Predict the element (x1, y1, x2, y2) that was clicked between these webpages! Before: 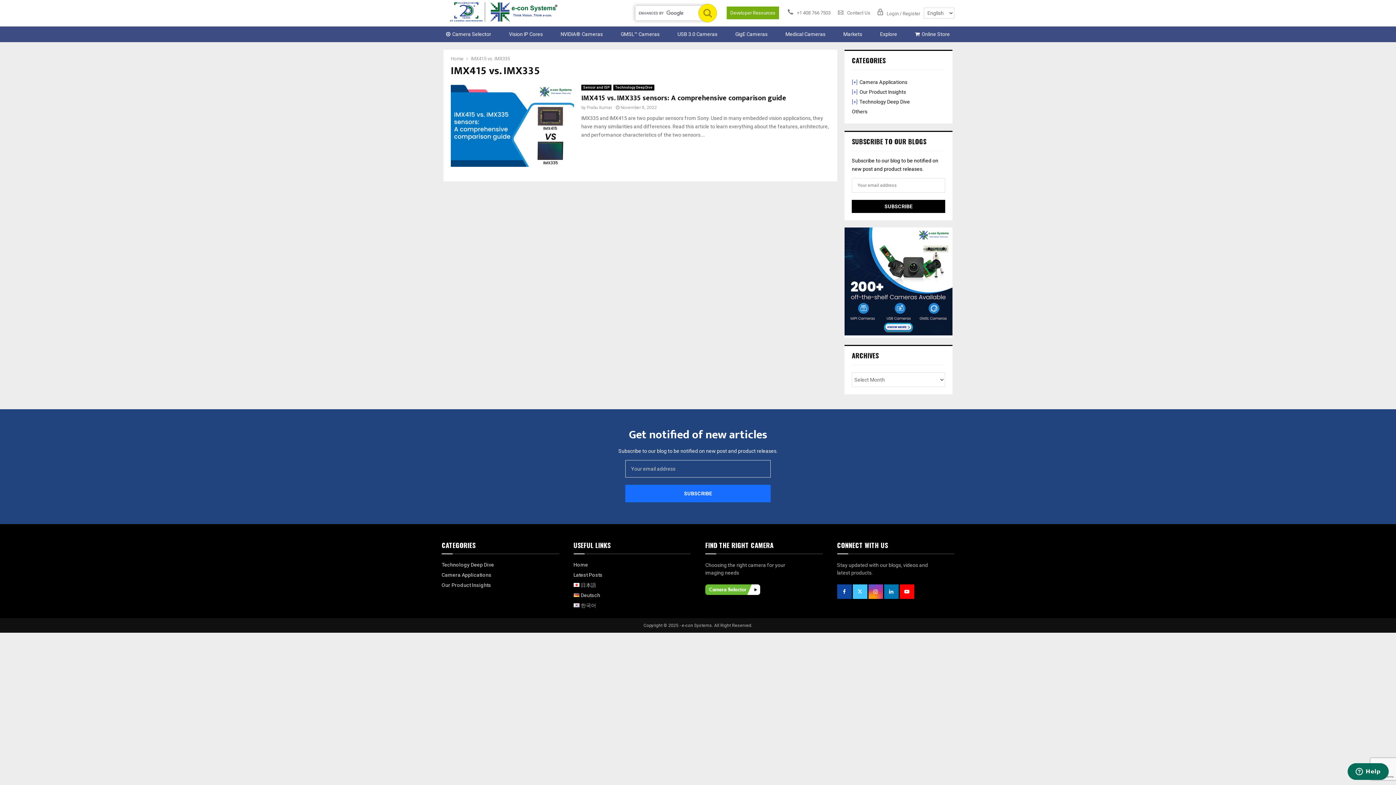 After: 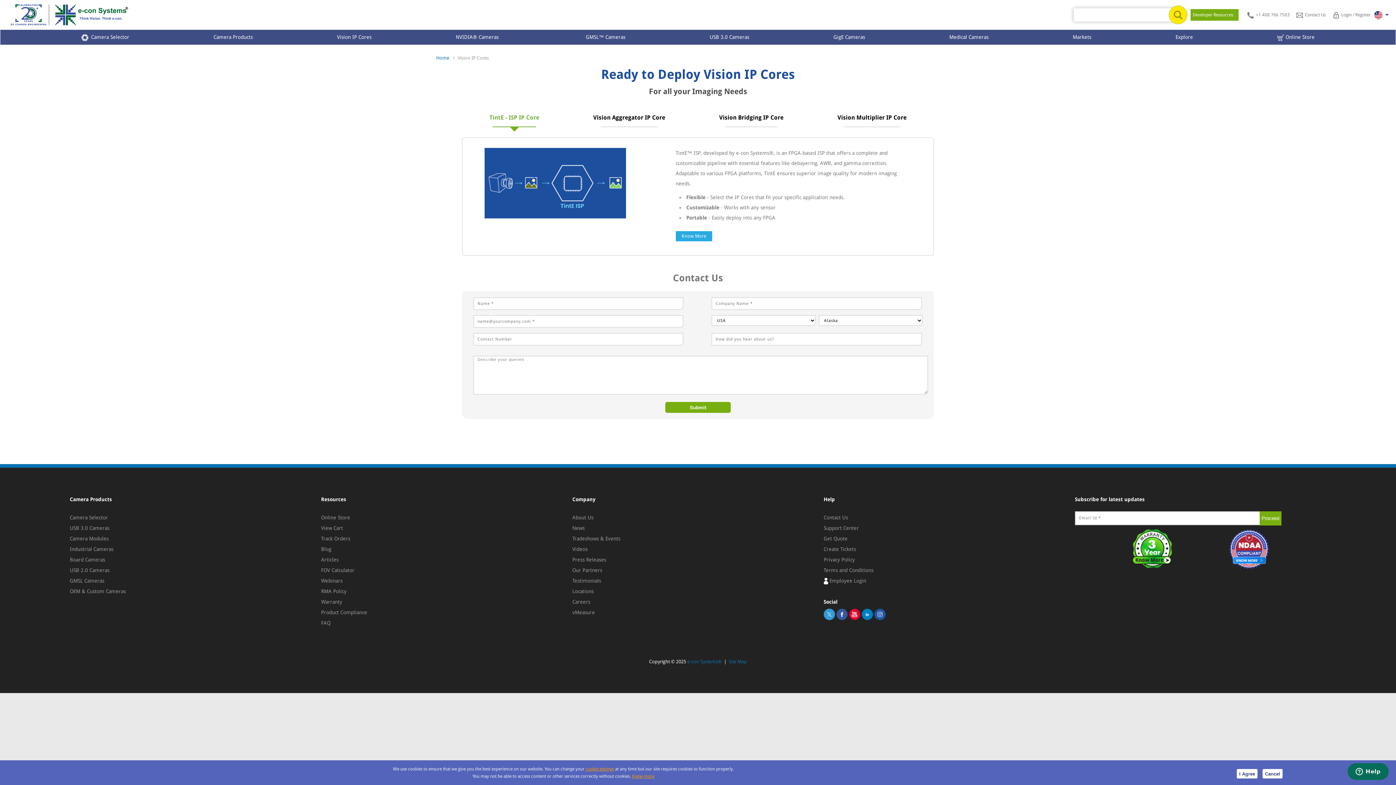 Action: label: Vision IP Cores bbox: (504, 26, 547, 42)